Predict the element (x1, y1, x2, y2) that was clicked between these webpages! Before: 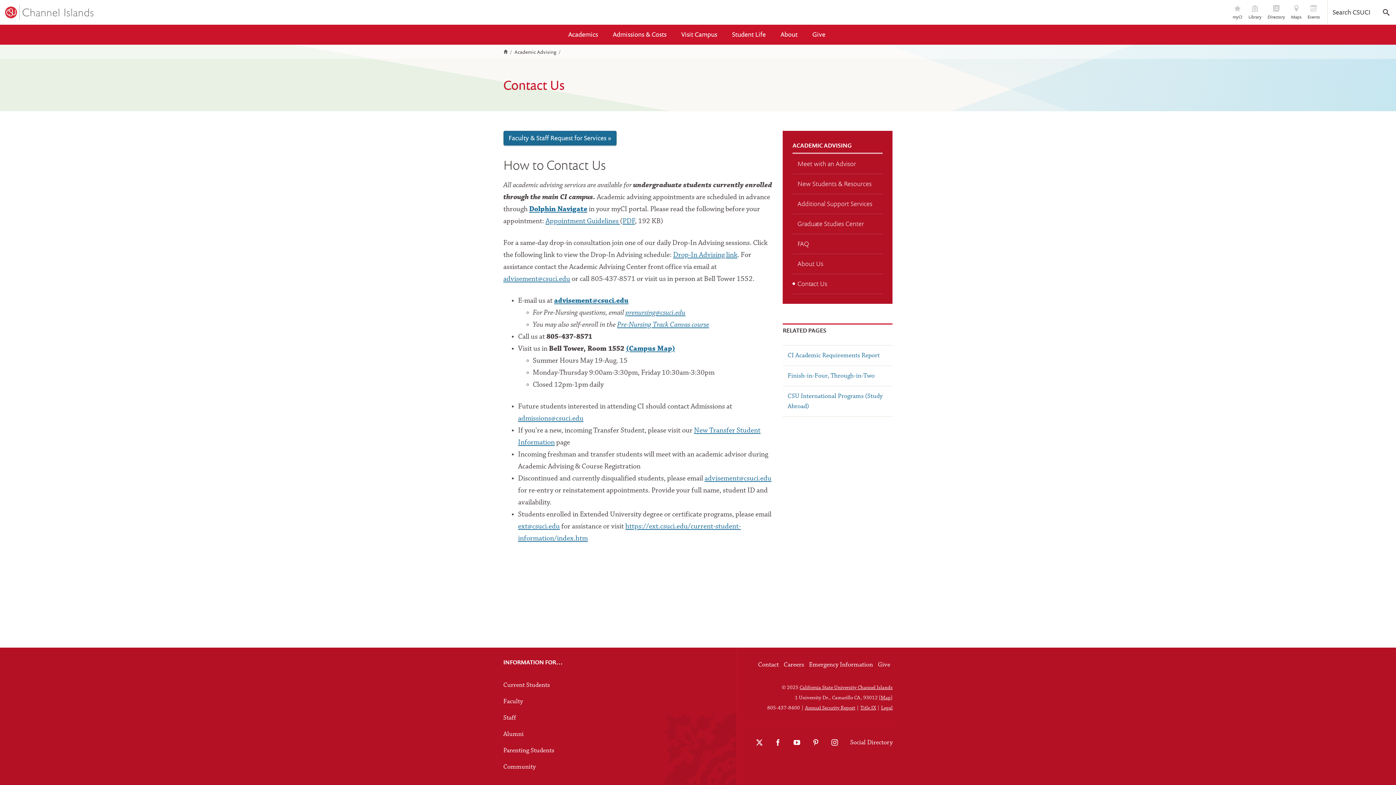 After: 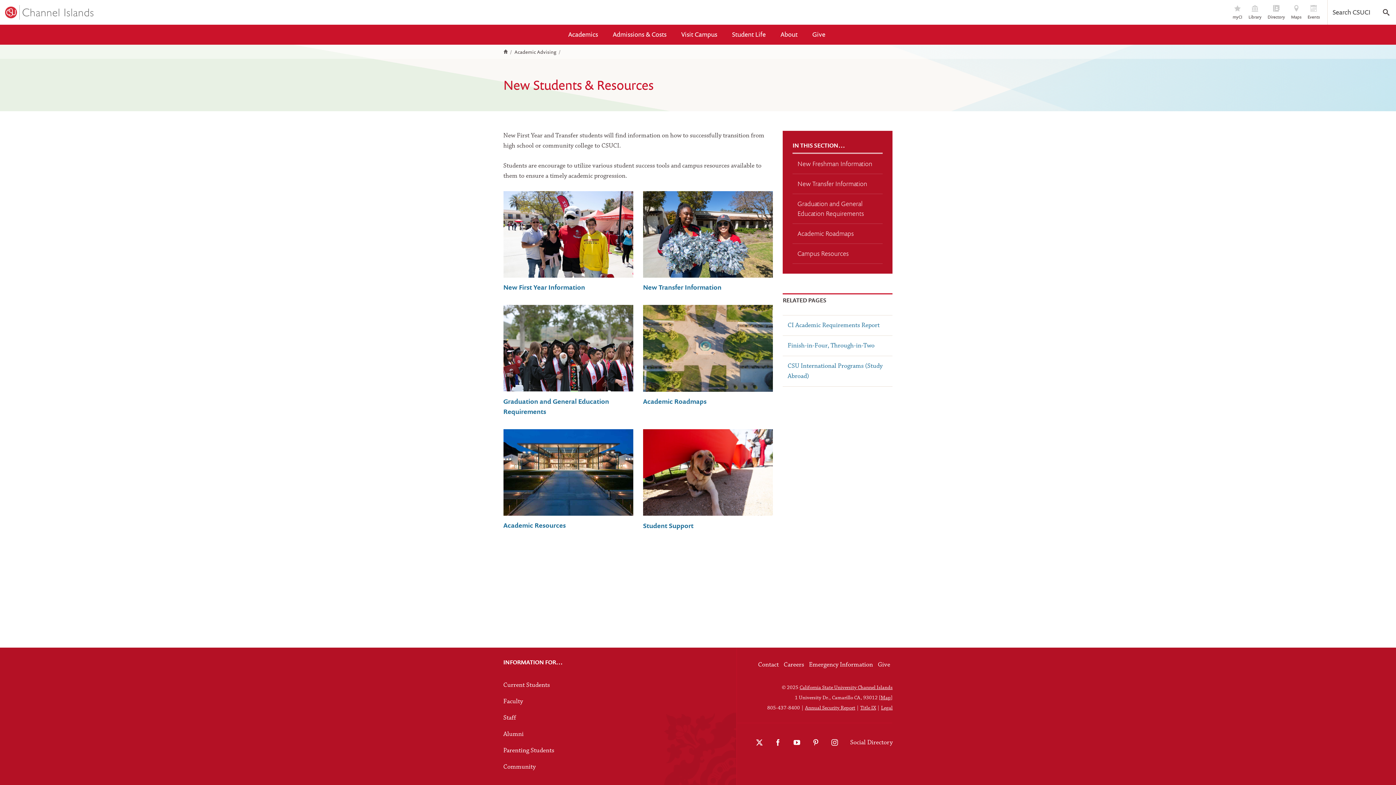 Action: bbox: (792, 174, 883, 193) label: New Students & Resources